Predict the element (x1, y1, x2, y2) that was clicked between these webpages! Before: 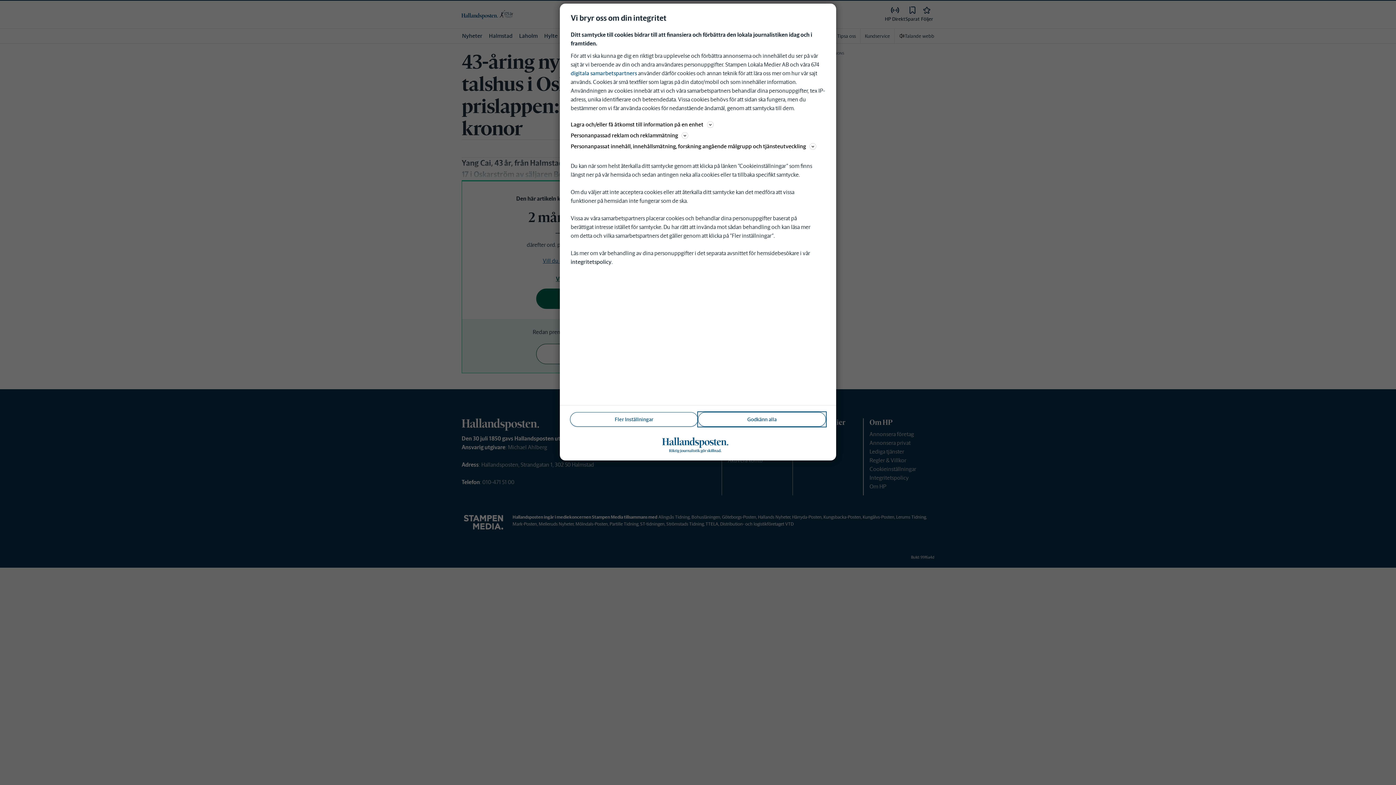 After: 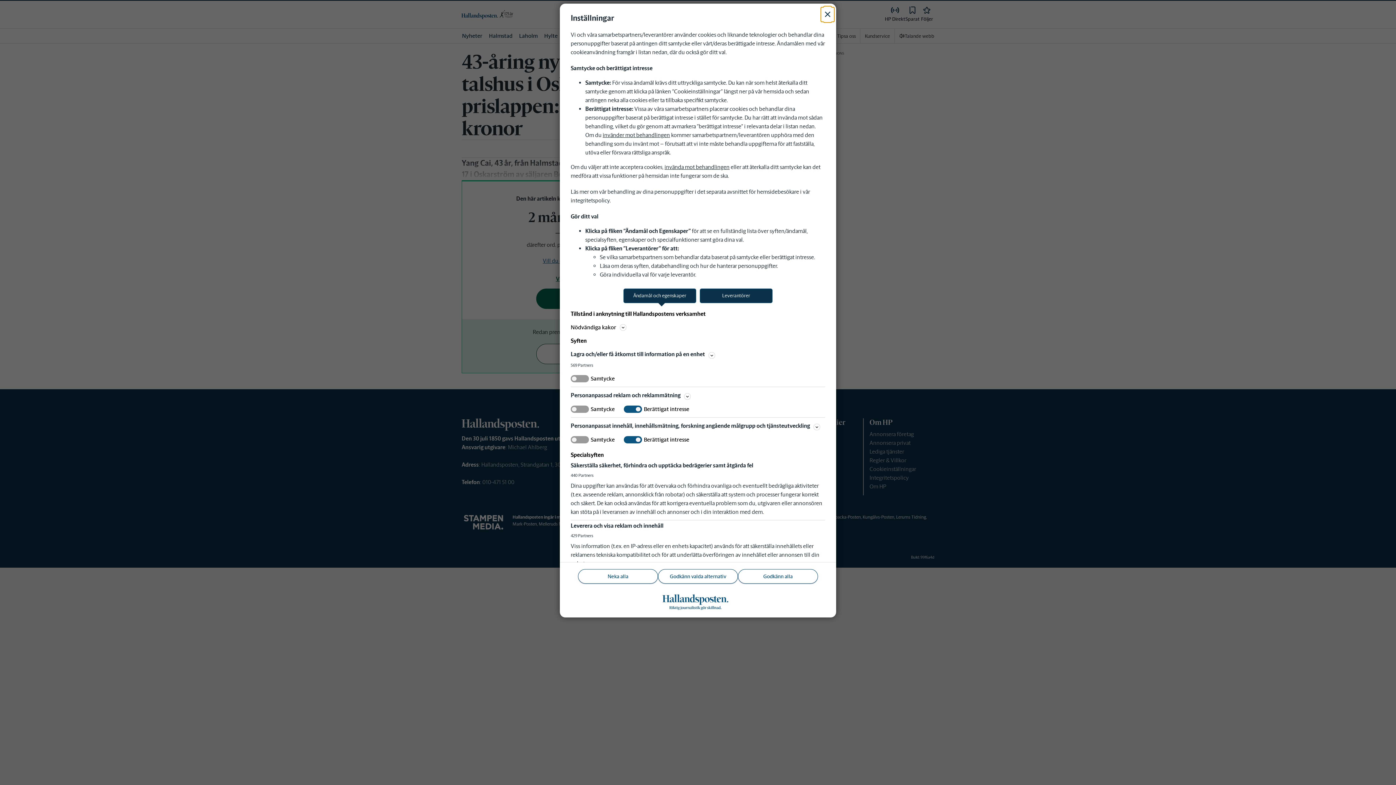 Action: bbox: (570, 412, 698, 426) label: Fler Inställningar